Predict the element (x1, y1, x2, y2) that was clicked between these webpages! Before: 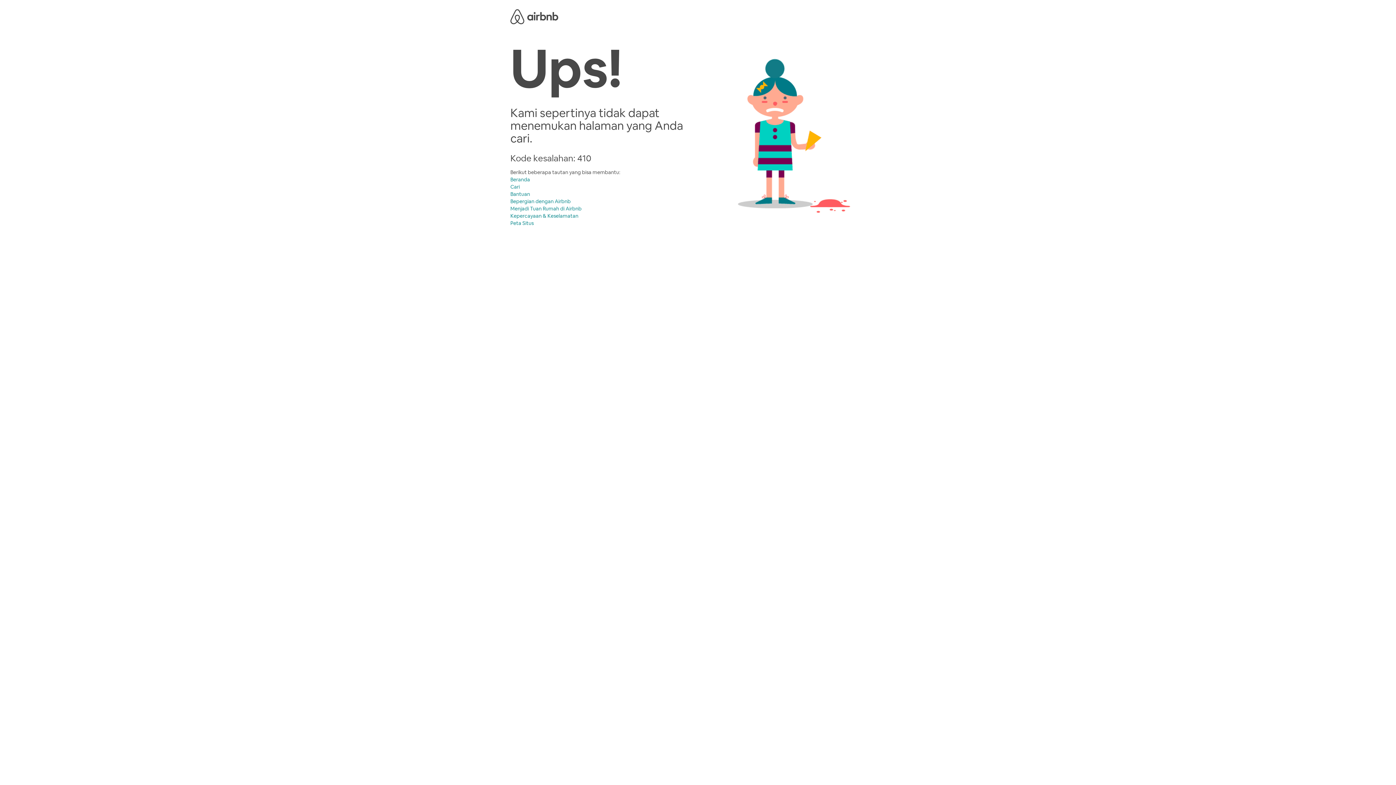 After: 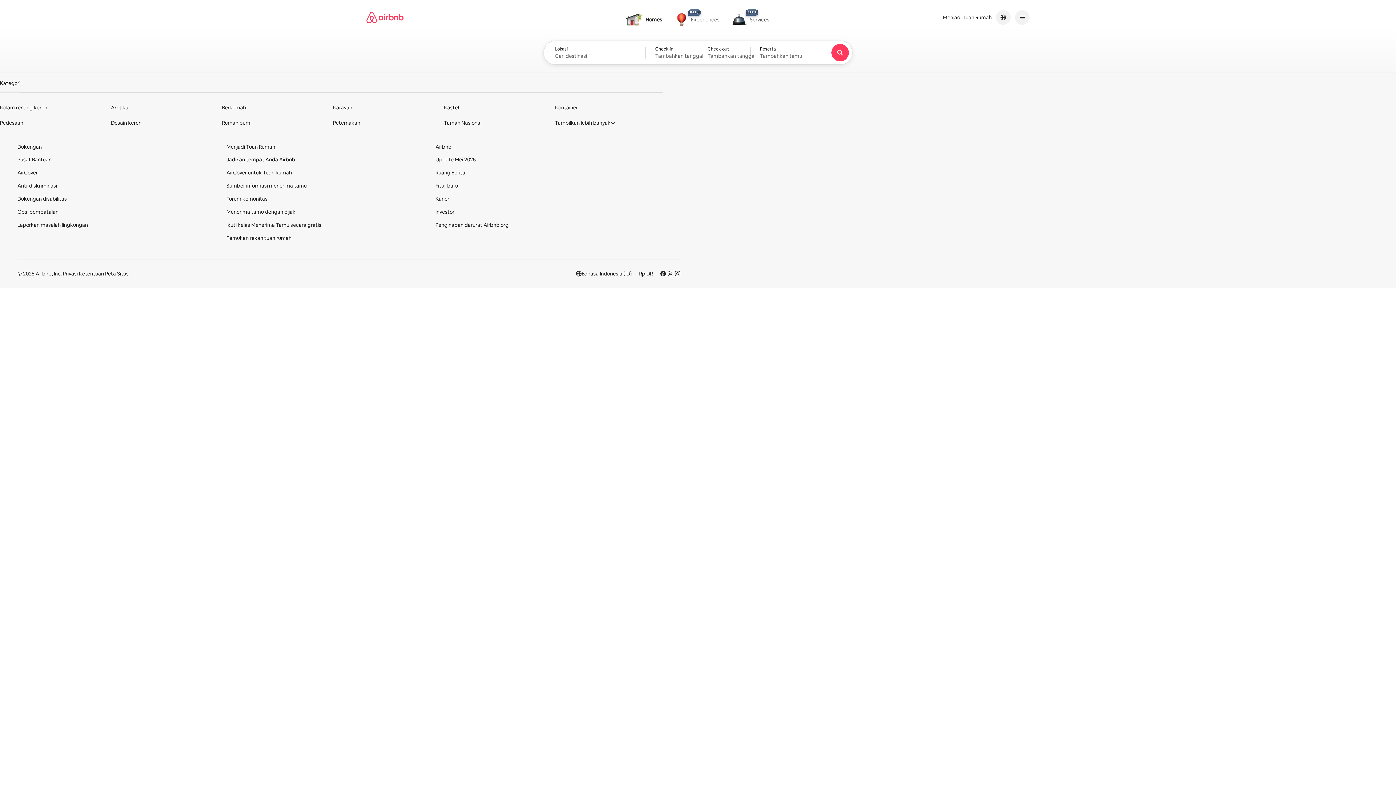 Action: bbox: (510, 176, 530, 182) label: Beranda